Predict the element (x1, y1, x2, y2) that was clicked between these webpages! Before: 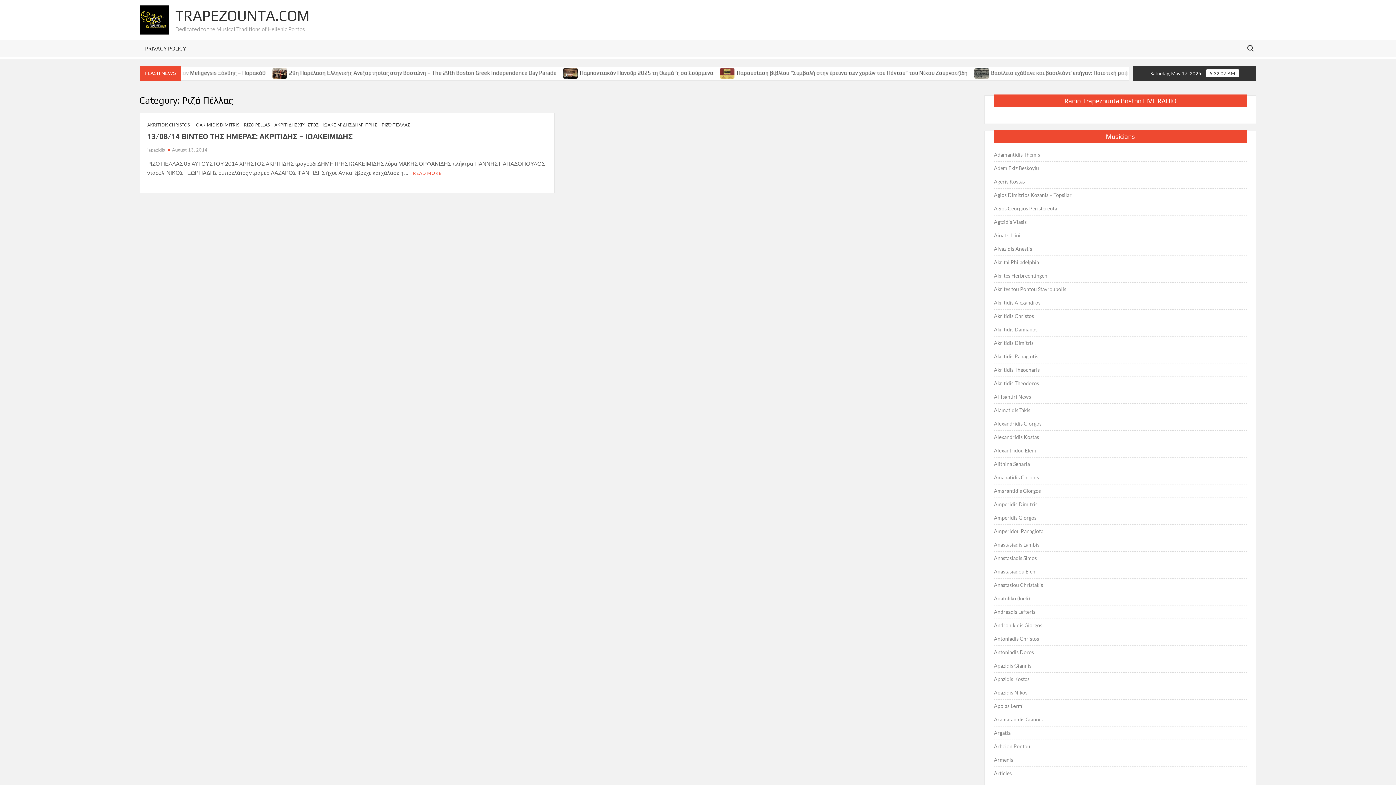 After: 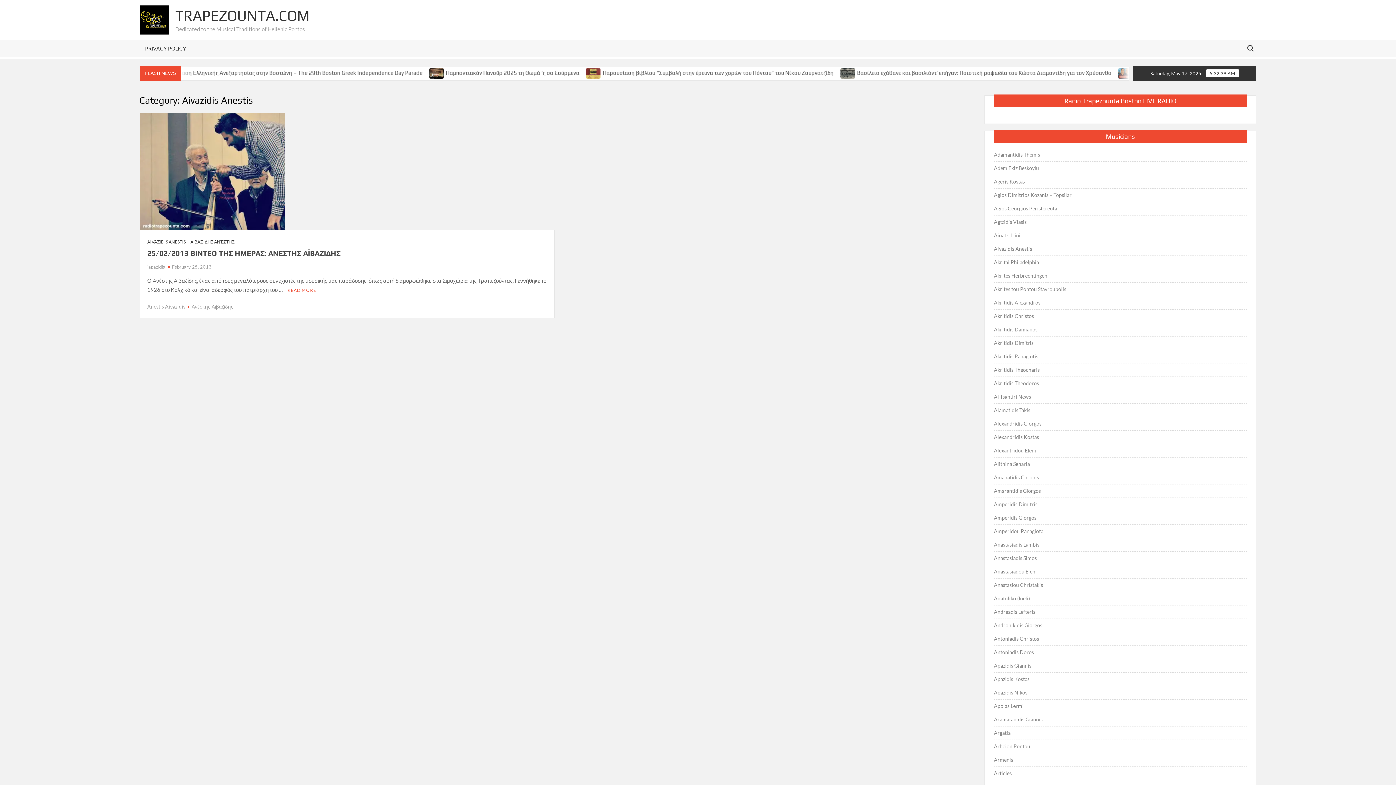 Action: bbox: (994, 244, 1032, 253) label: Aivazidis Anestis